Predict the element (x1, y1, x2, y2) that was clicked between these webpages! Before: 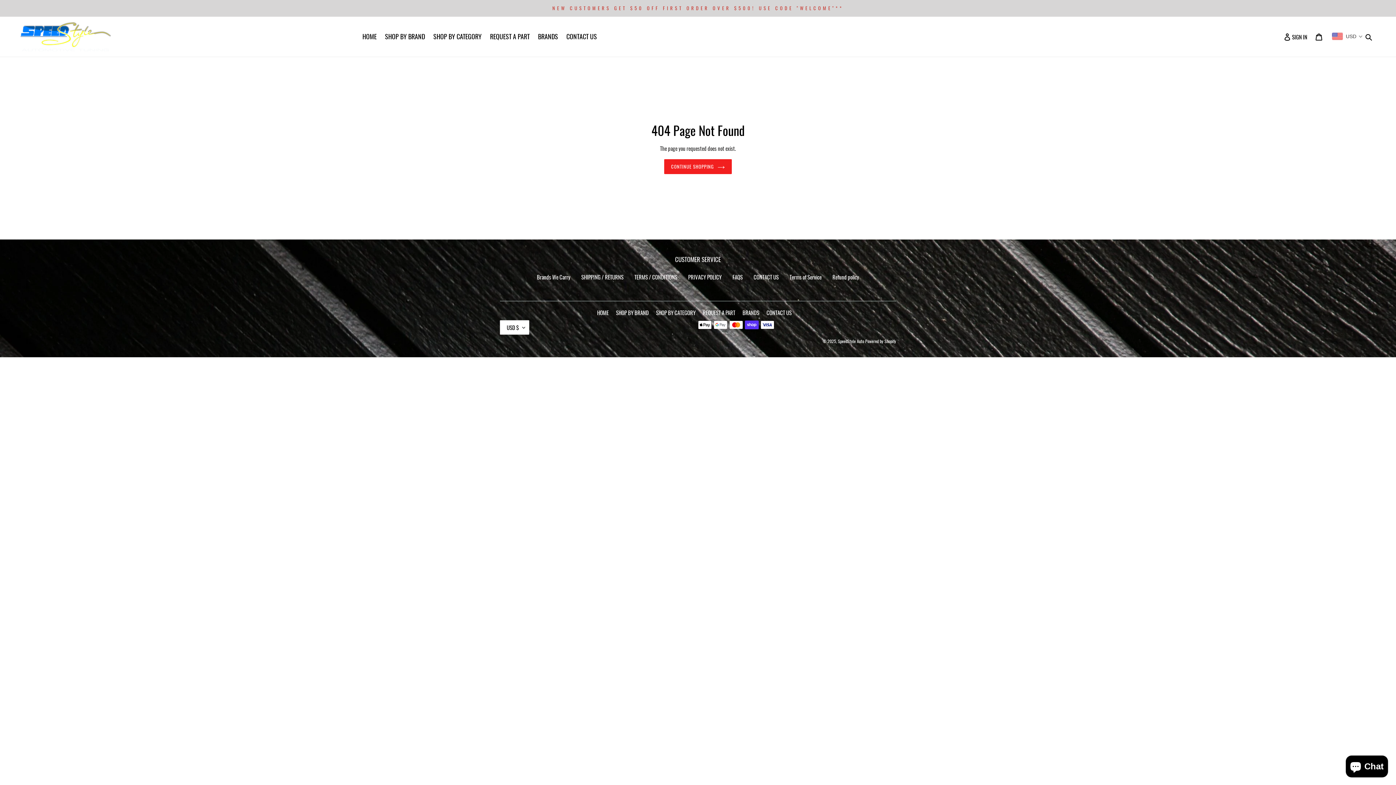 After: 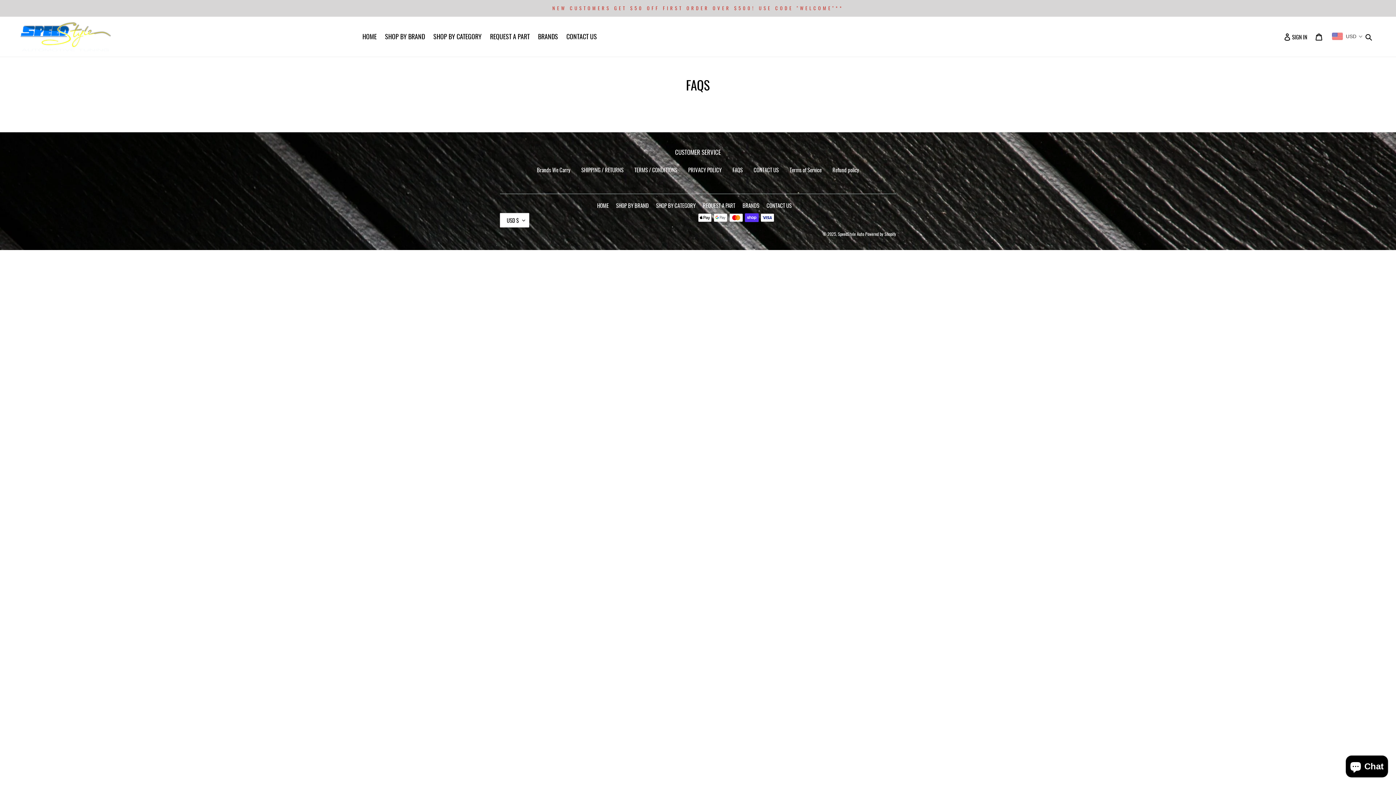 Action: bbox: (732, 272, 742, 280) label: FAQS